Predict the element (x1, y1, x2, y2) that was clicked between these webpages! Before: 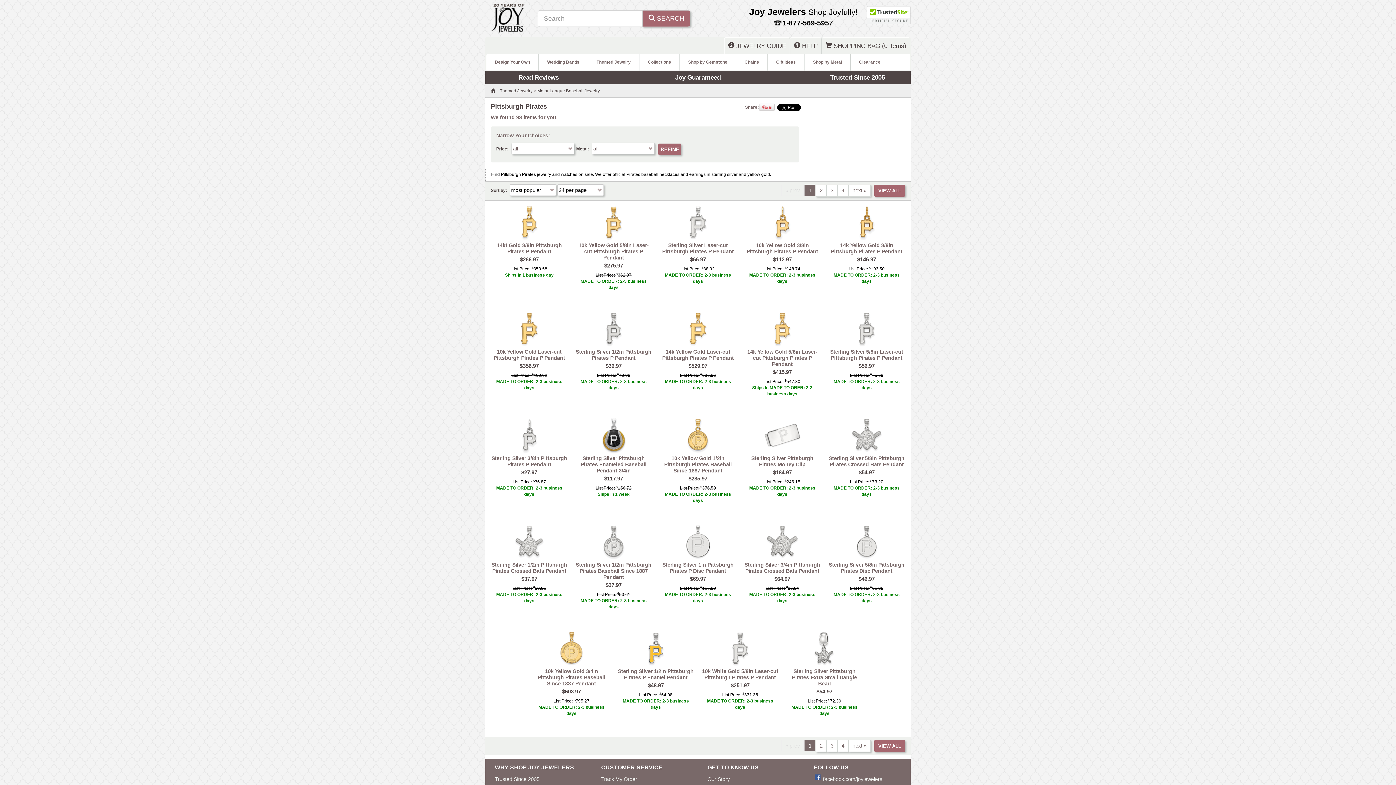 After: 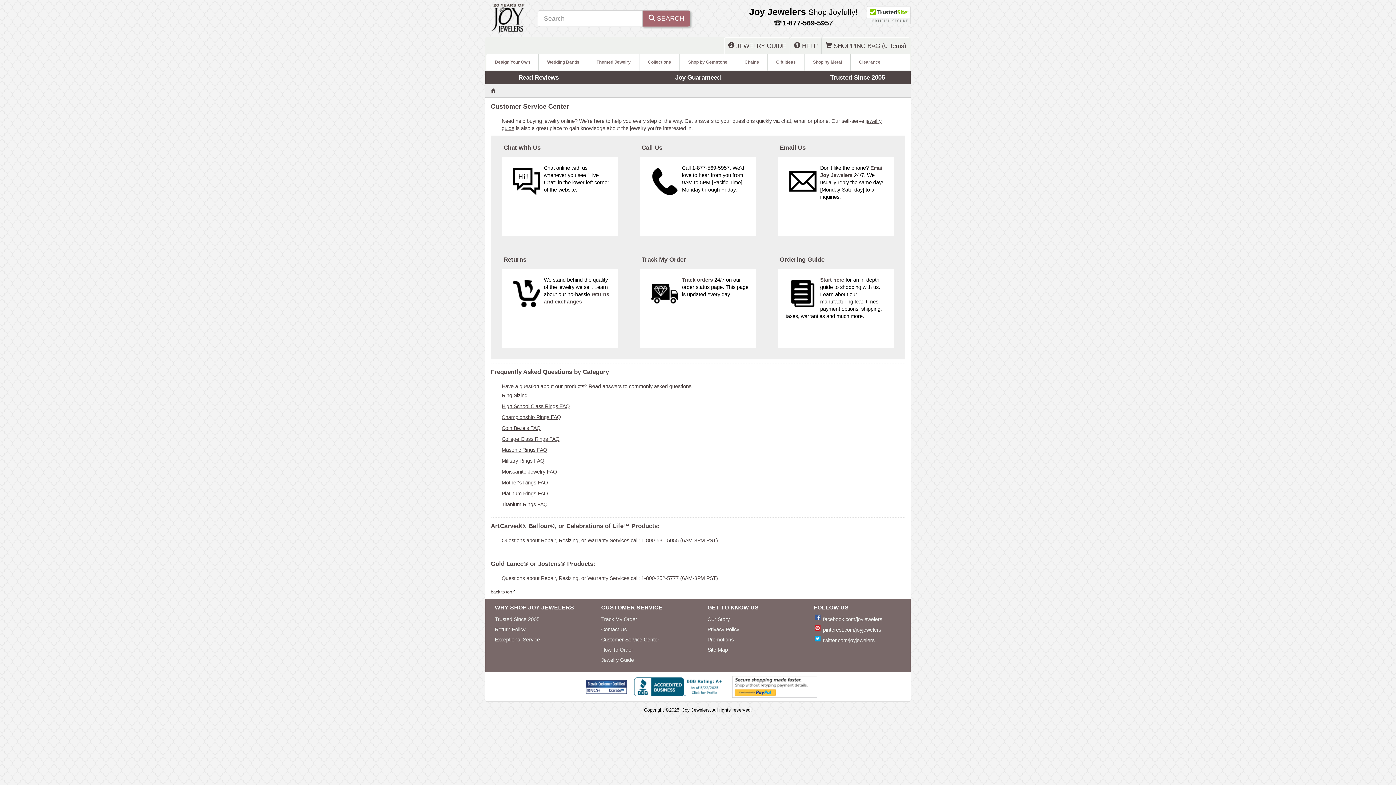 Action: bbox: (790, 37, 821, 53) label:  HELP